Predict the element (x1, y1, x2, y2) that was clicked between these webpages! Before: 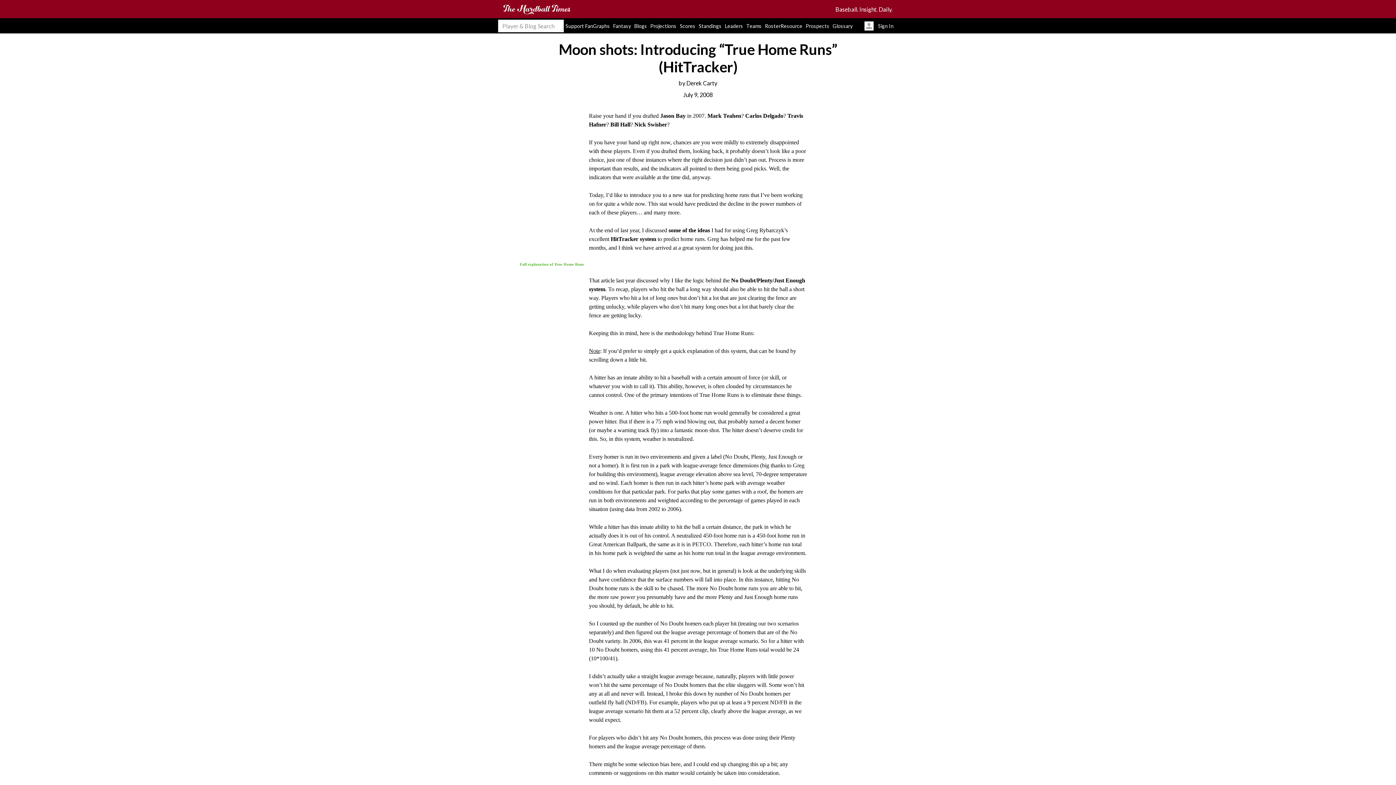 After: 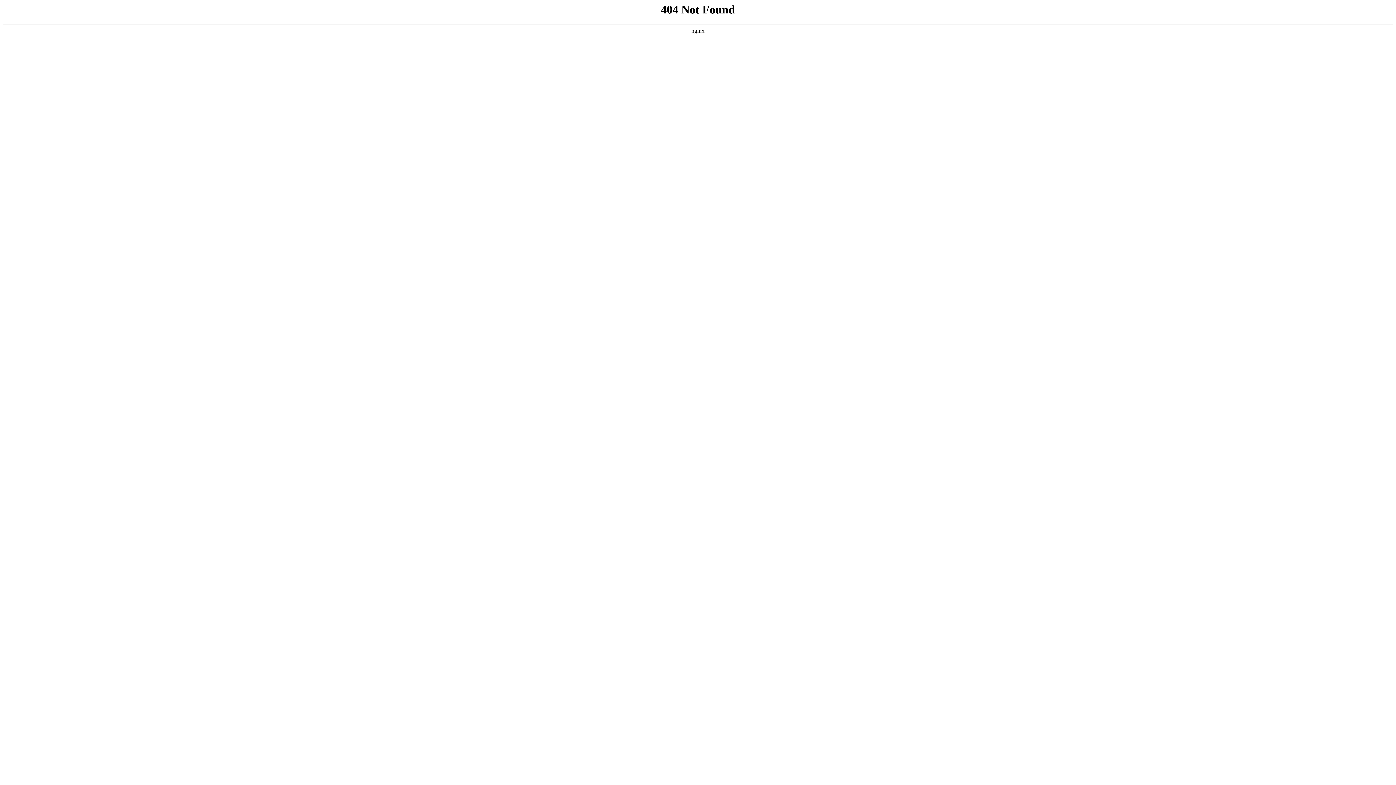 Action: label: Bill Hall bbox: (610, 121, 630, 127)